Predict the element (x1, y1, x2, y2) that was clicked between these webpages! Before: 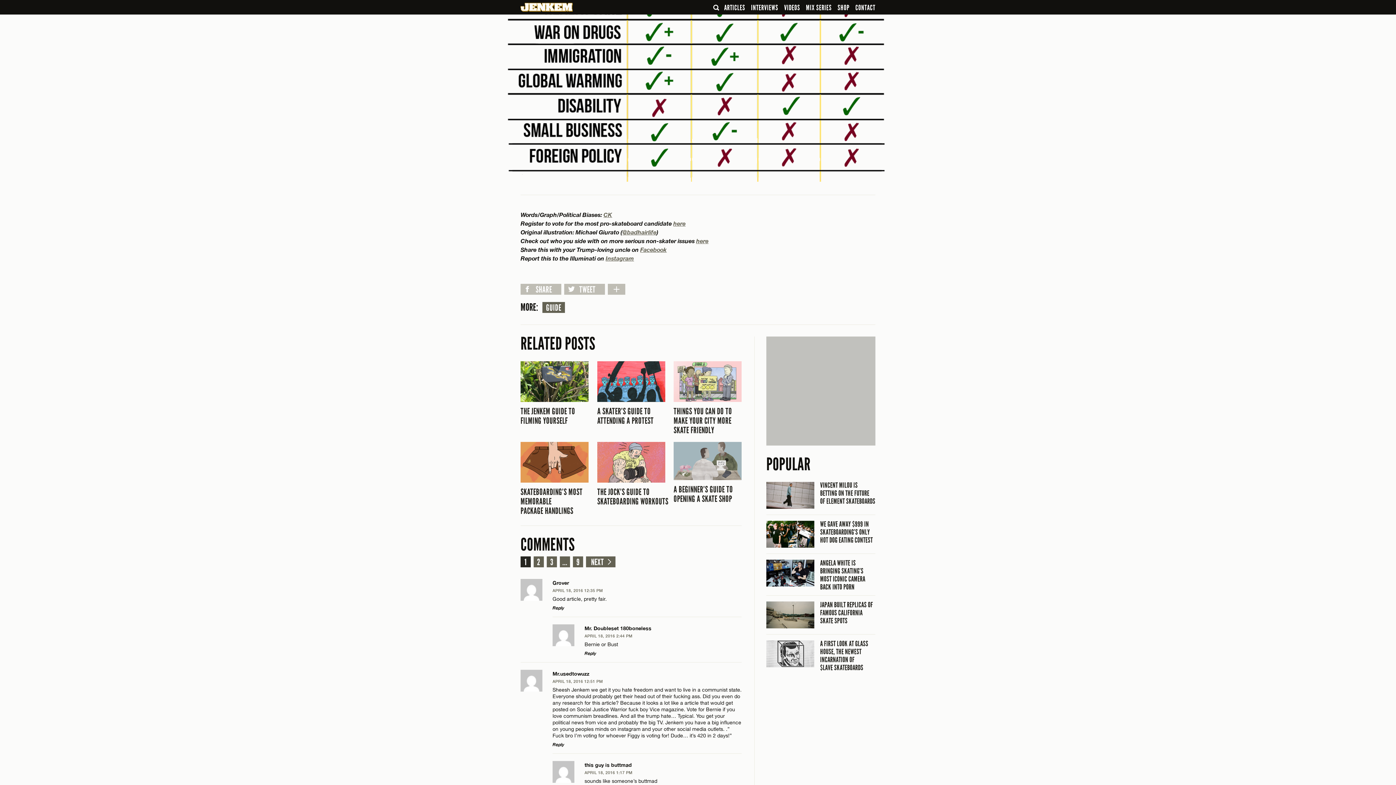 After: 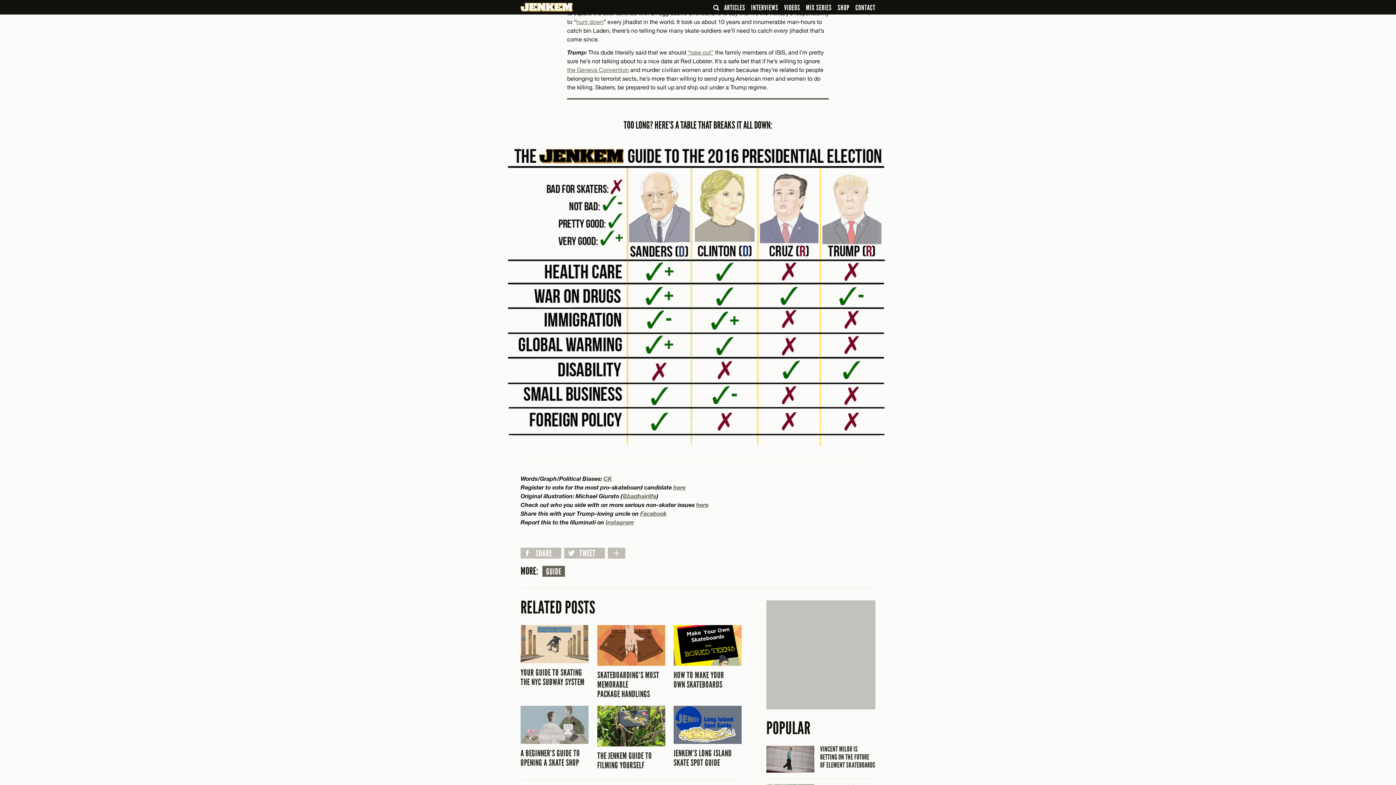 Action: label: 2 bbox: (533, 556, 544, 567)